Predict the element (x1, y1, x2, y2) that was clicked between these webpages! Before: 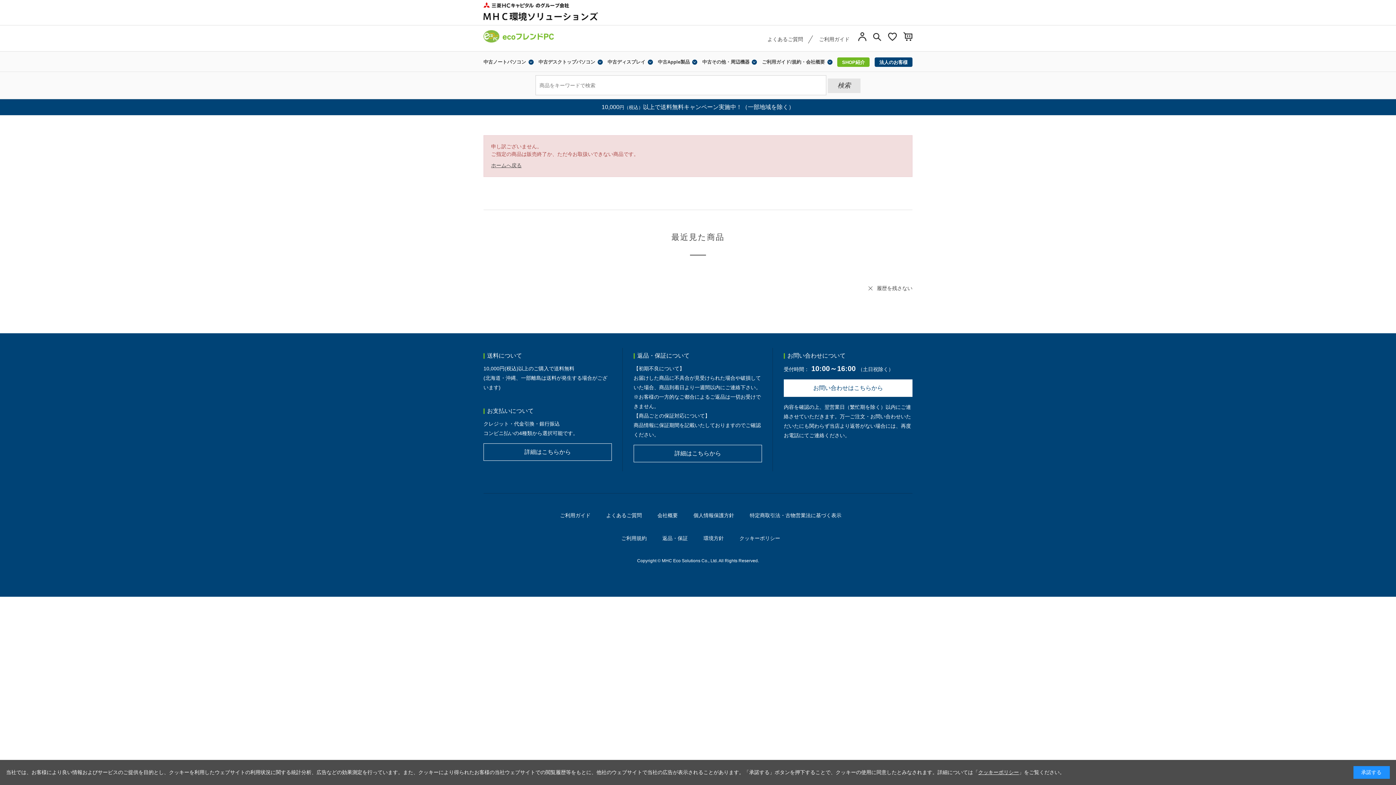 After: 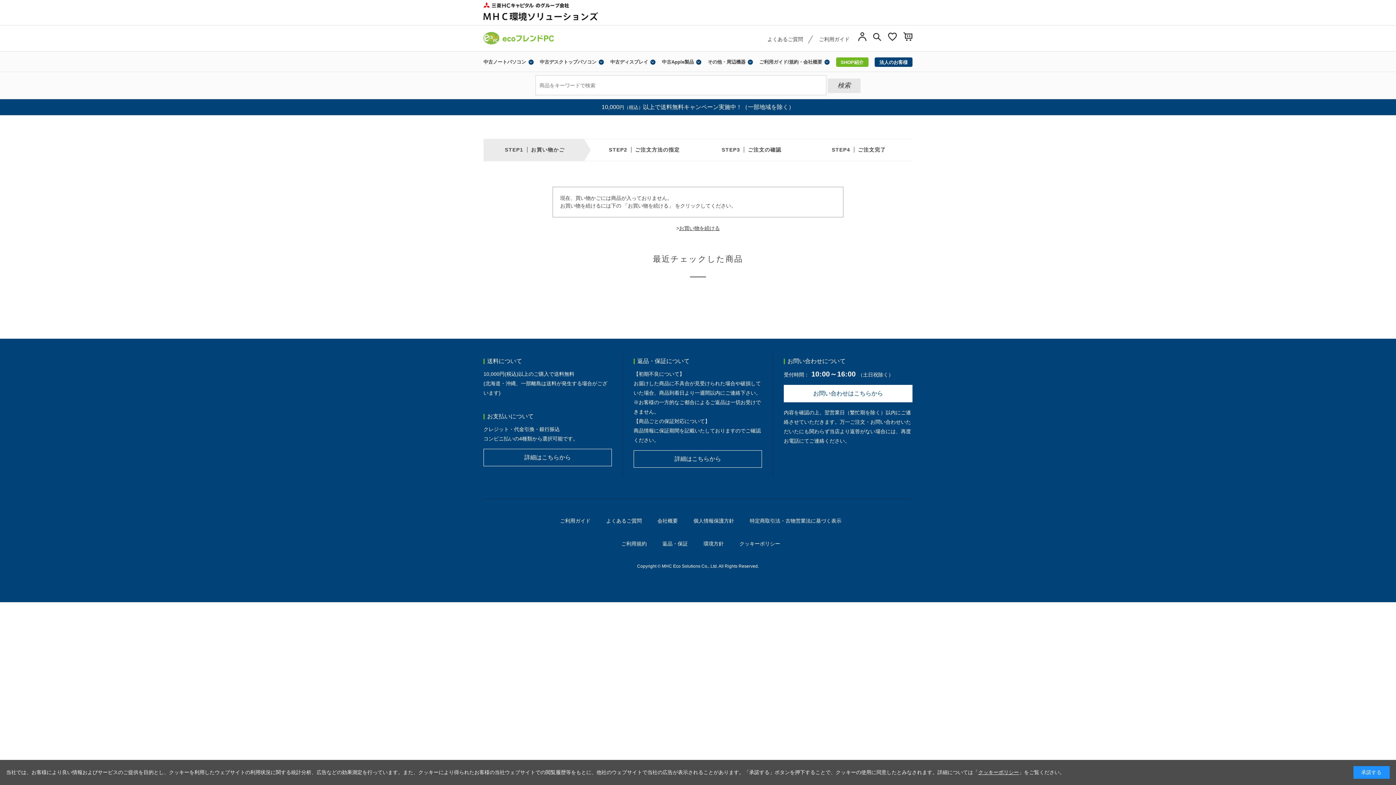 Action: bbox: (903, 32, 912, 41)